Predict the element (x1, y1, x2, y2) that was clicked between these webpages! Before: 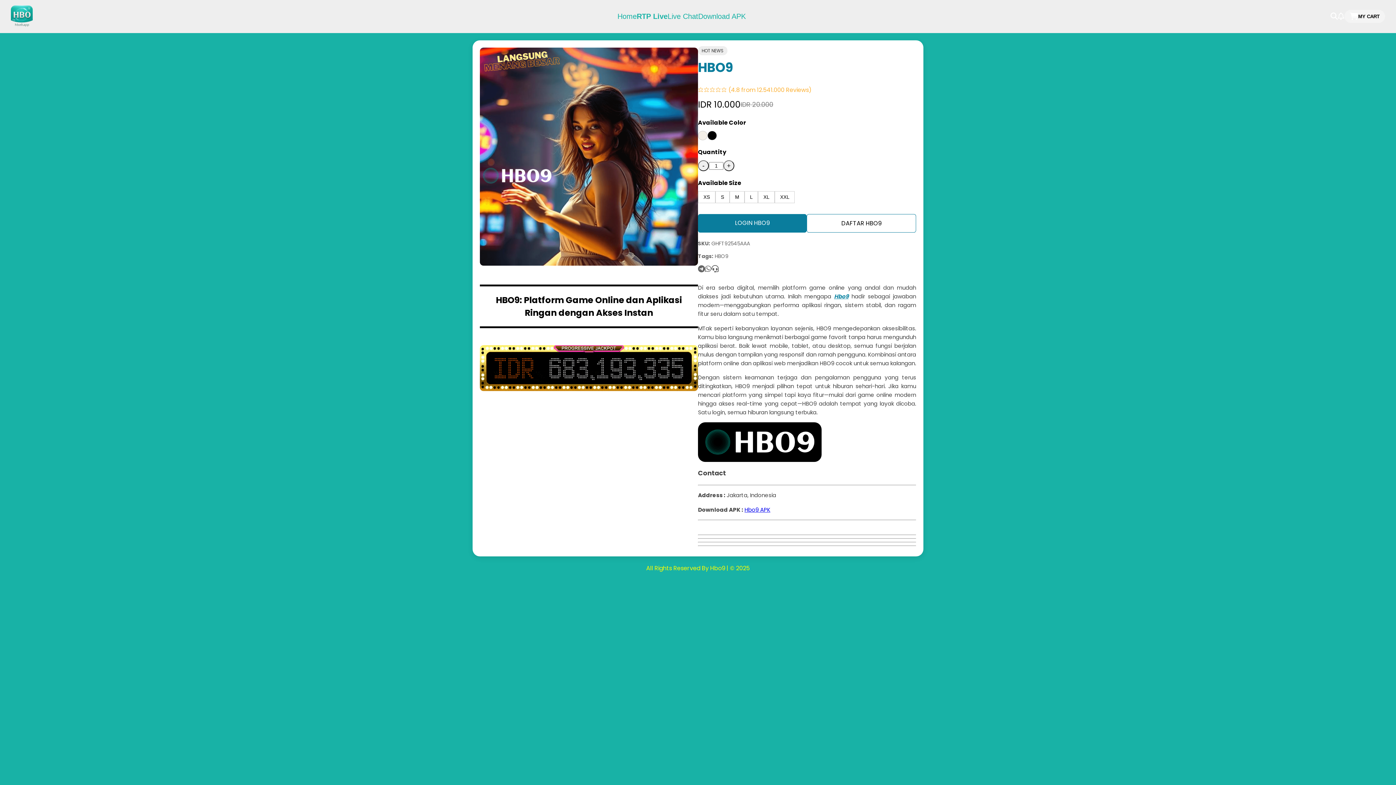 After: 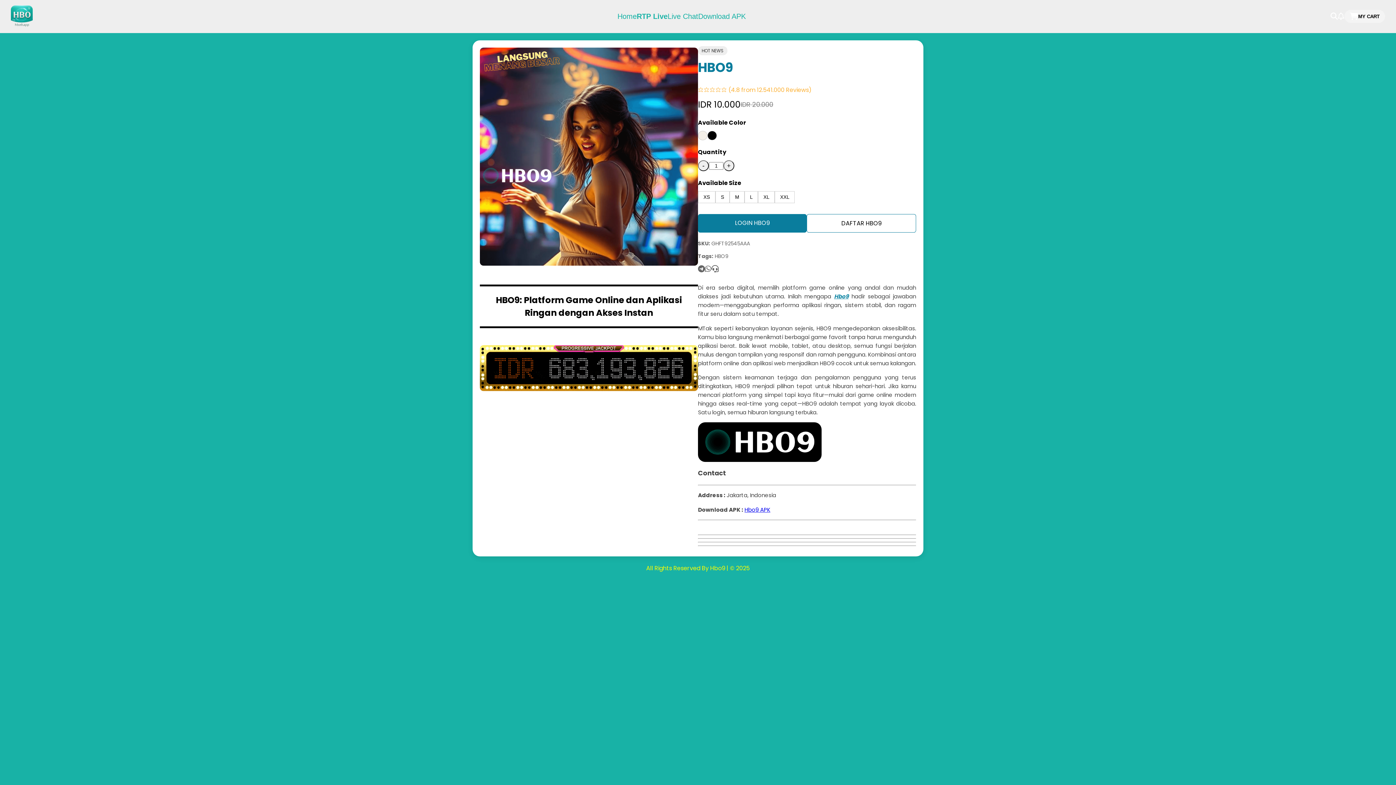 Action: bbox: (711, 264, 718, 274)